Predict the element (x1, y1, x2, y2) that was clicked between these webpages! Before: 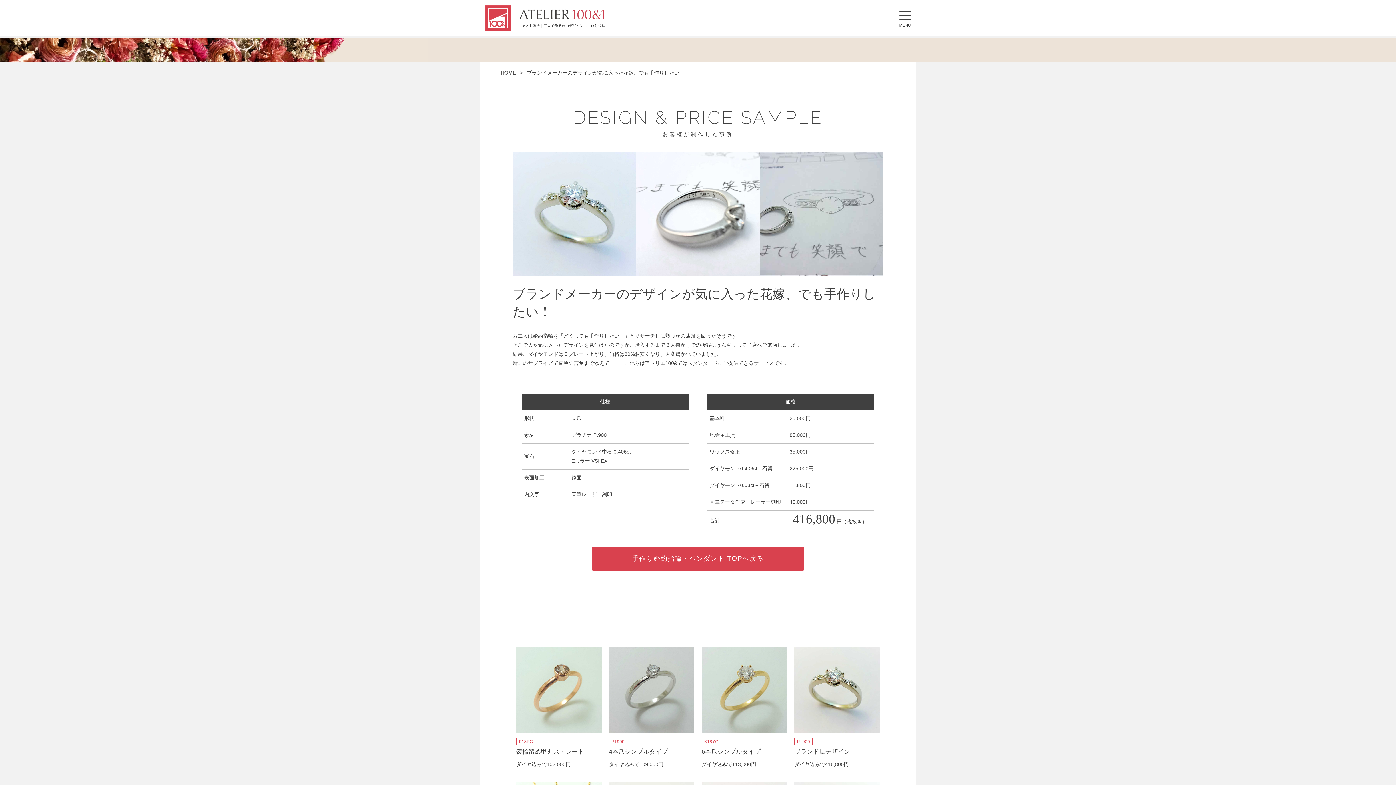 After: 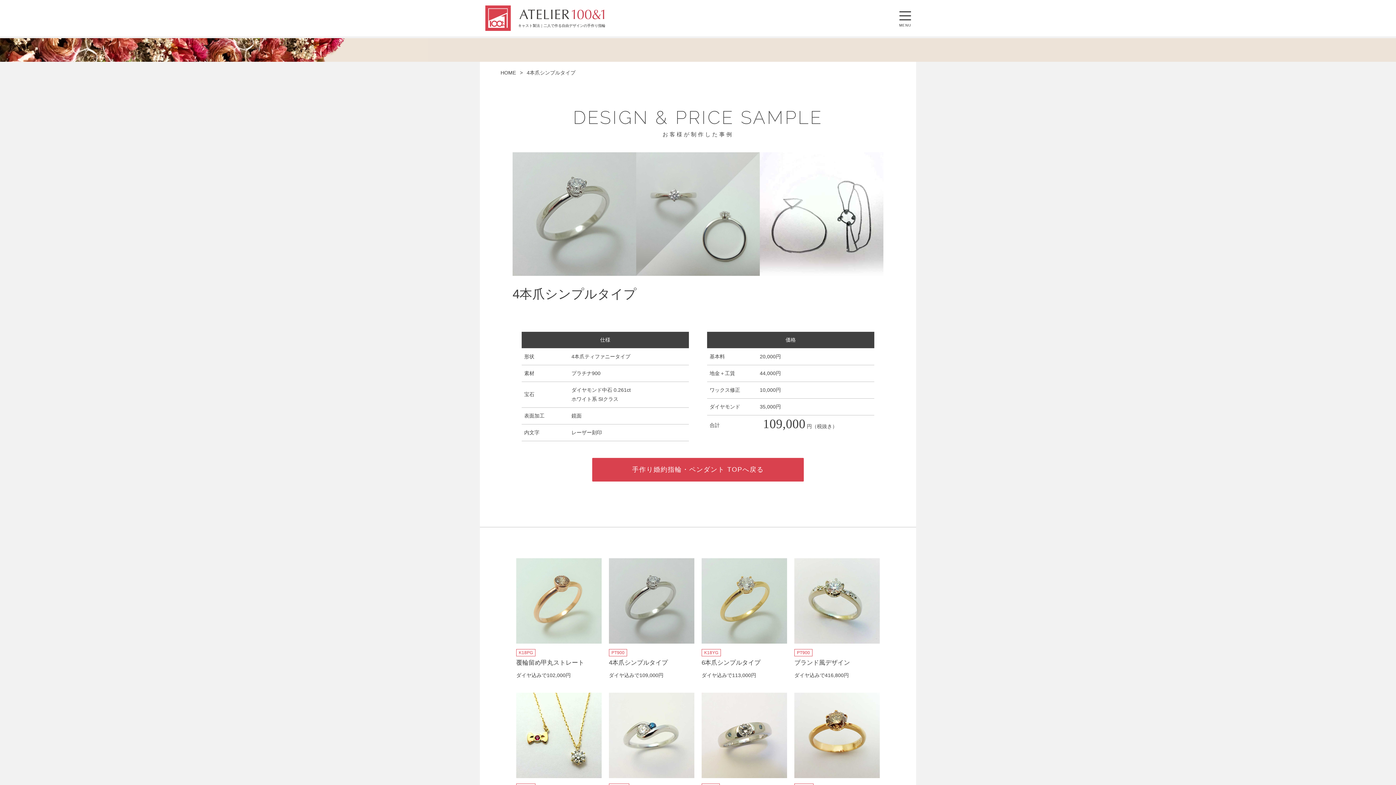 Action: label: PT900
4本爪シンプルタイプ
ダイヤ込みで109,000円 bbox: (609, 647, 694, 769)